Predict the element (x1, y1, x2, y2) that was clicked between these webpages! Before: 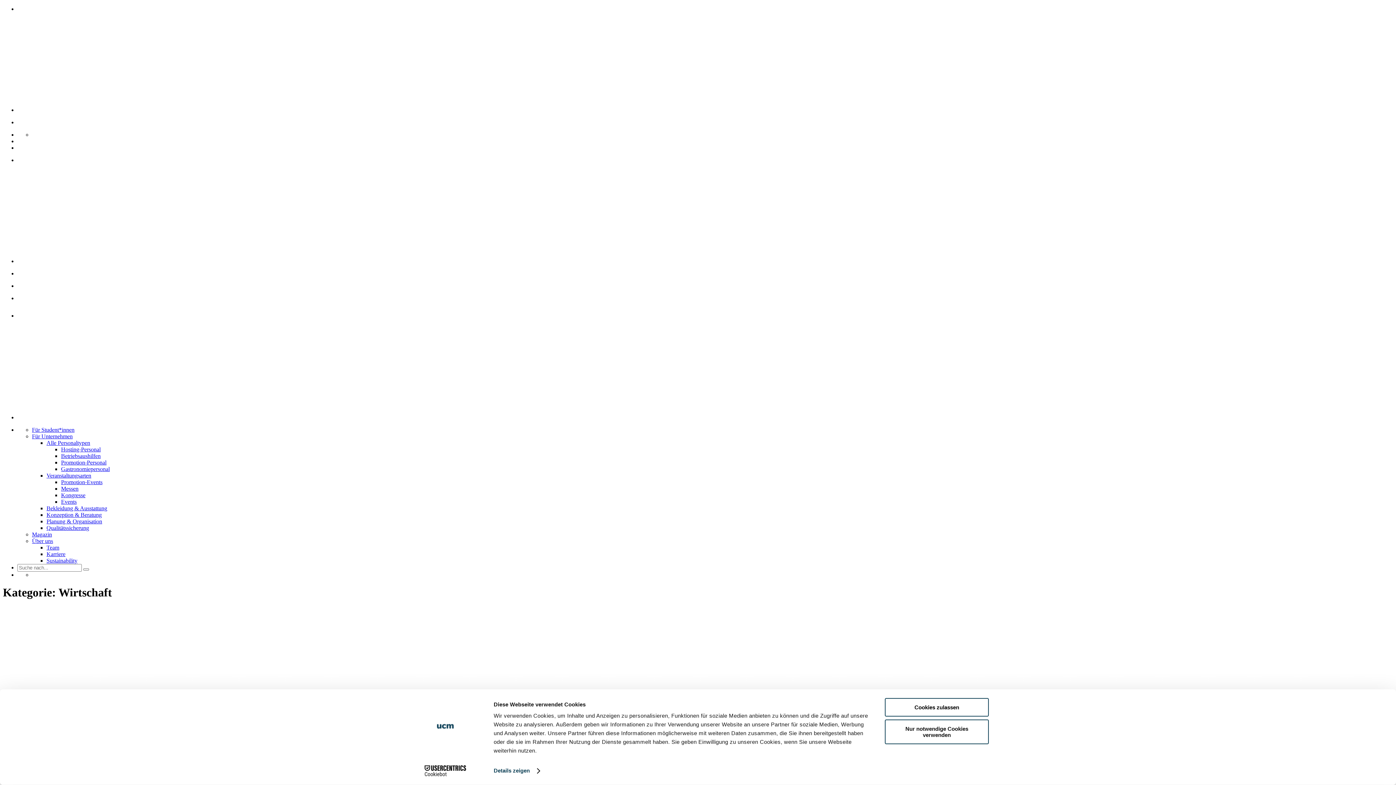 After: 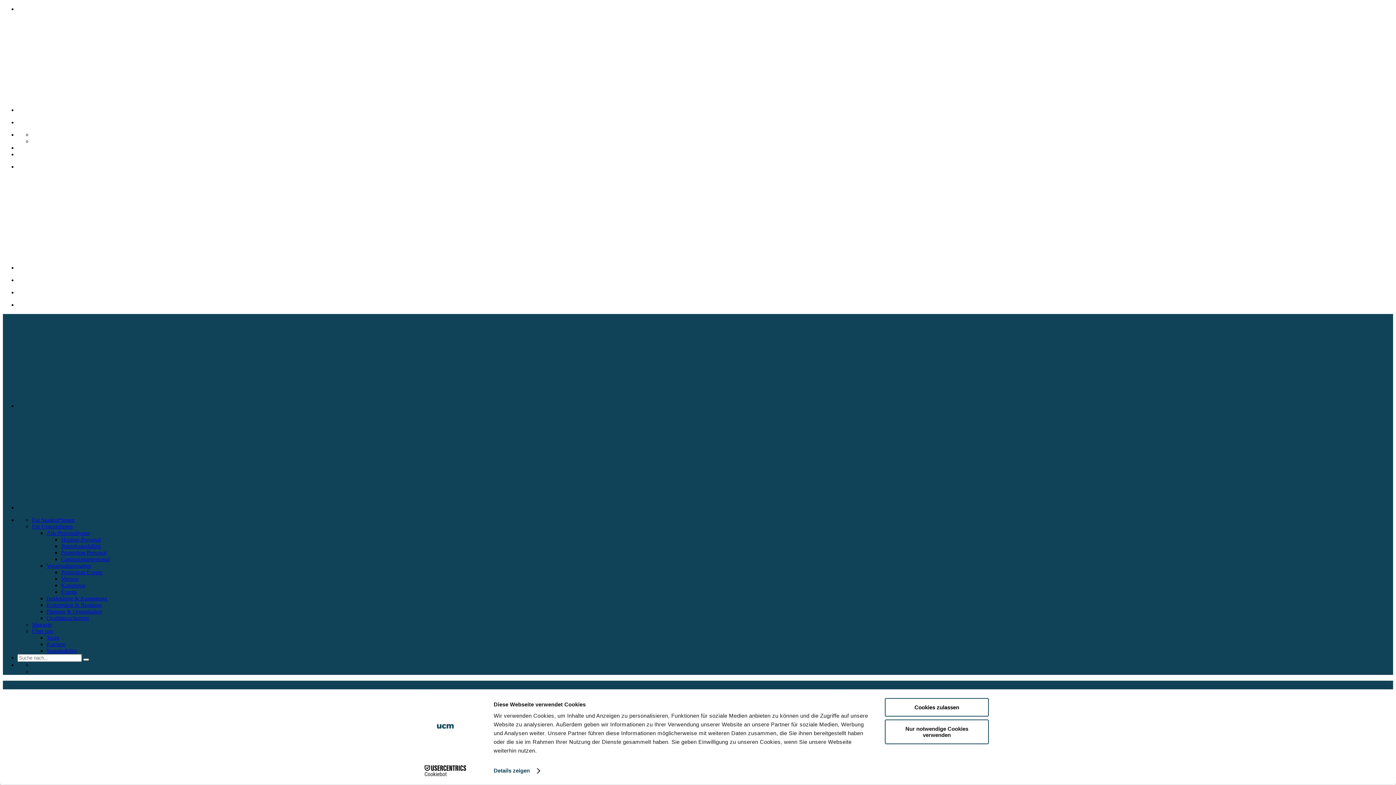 Action: bbox: (61, 498, 76, 505) label: Events